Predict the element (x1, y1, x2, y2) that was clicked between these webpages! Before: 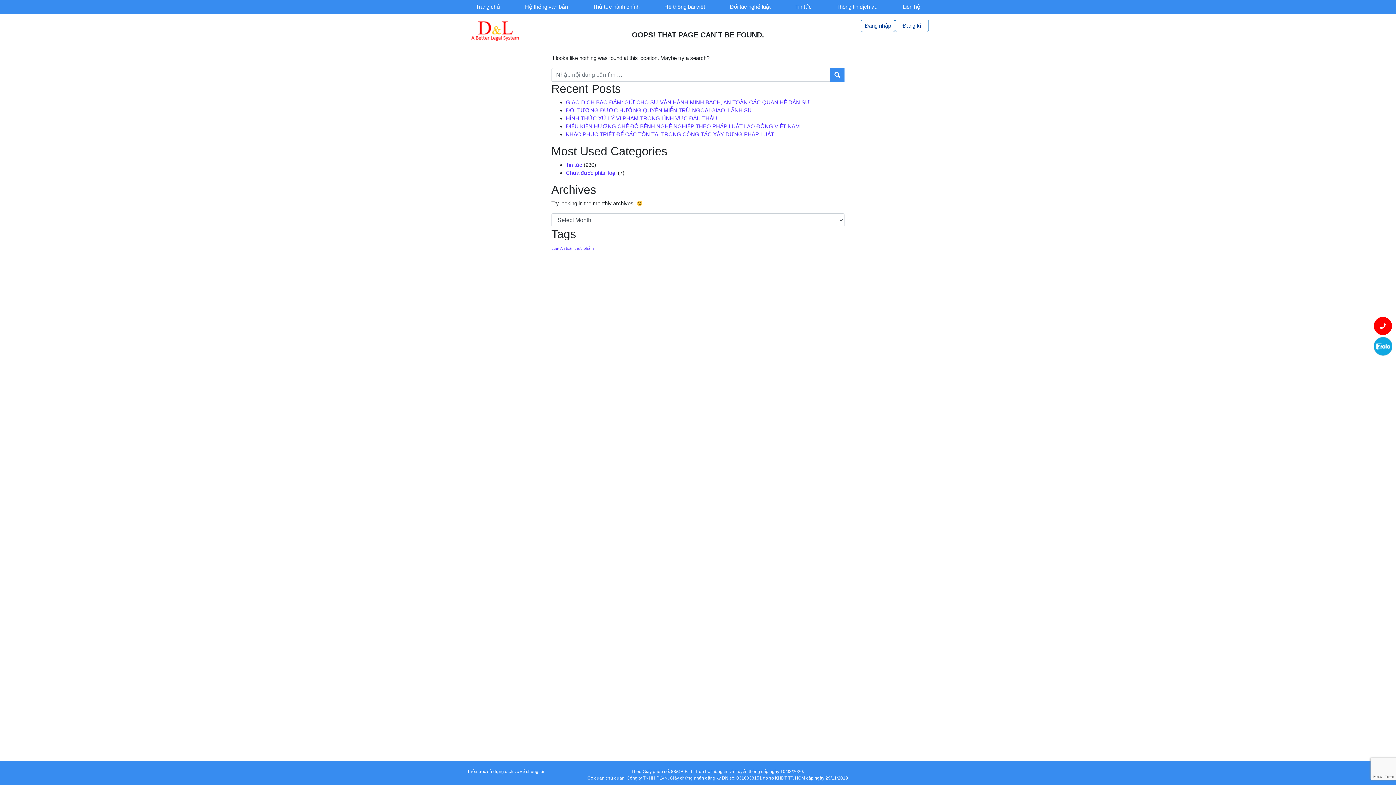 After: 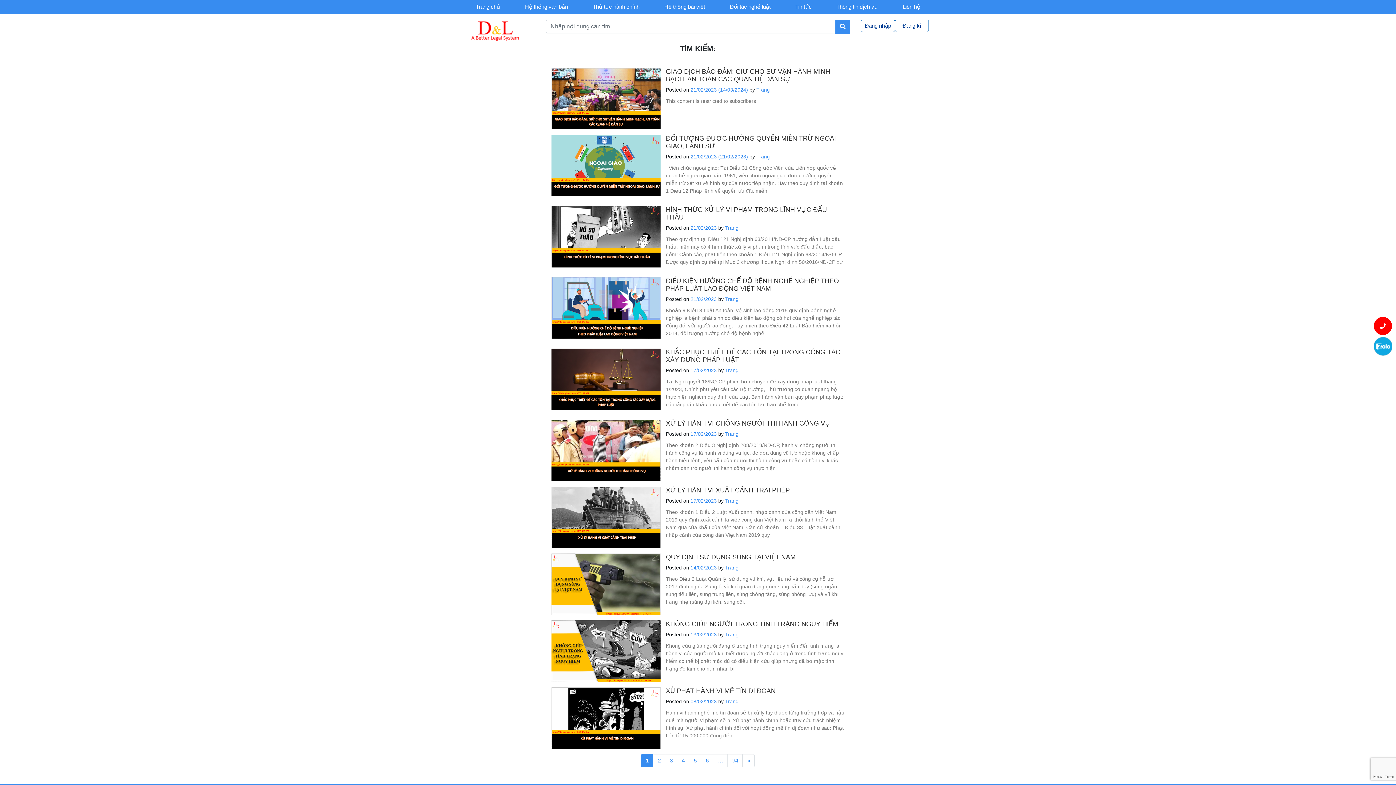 Action: bbox: (830, 68, 844, 82)